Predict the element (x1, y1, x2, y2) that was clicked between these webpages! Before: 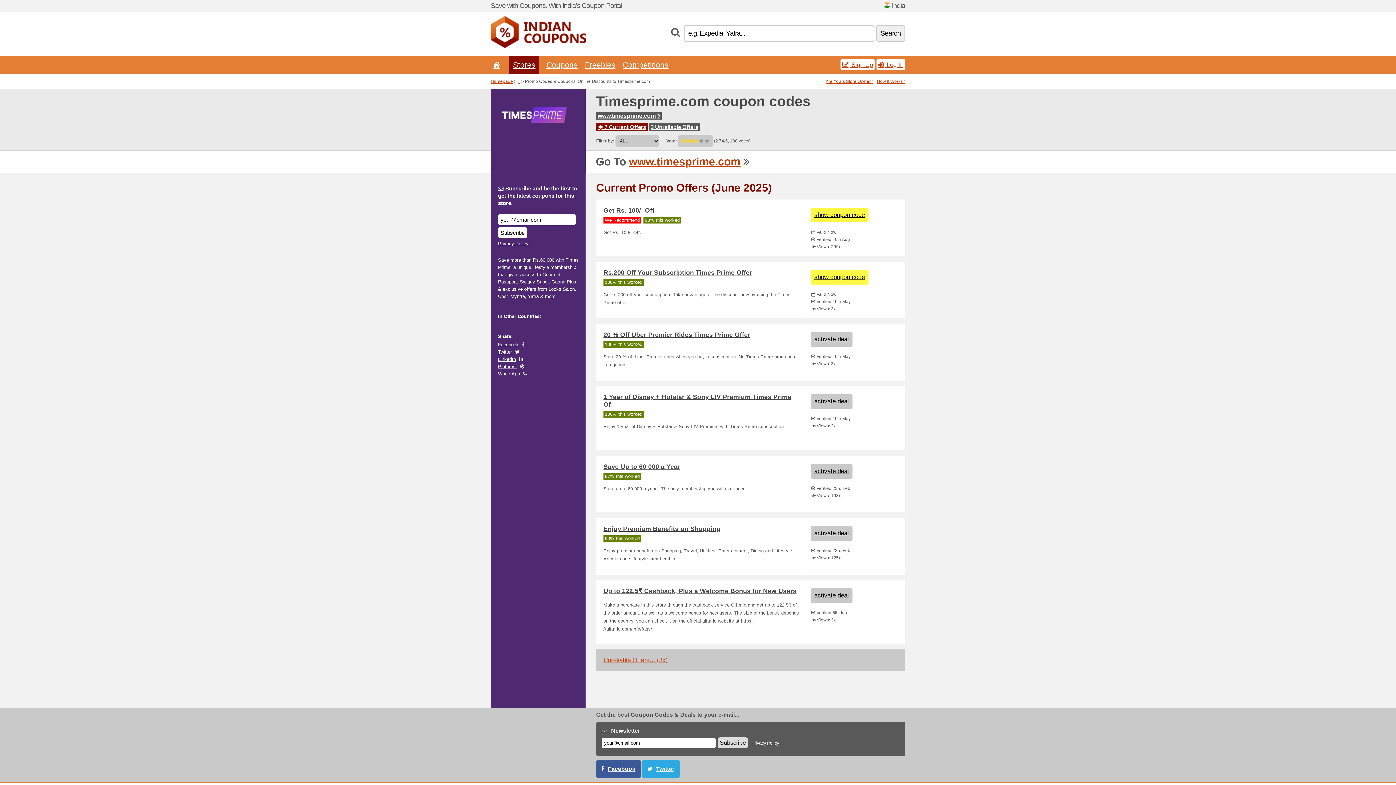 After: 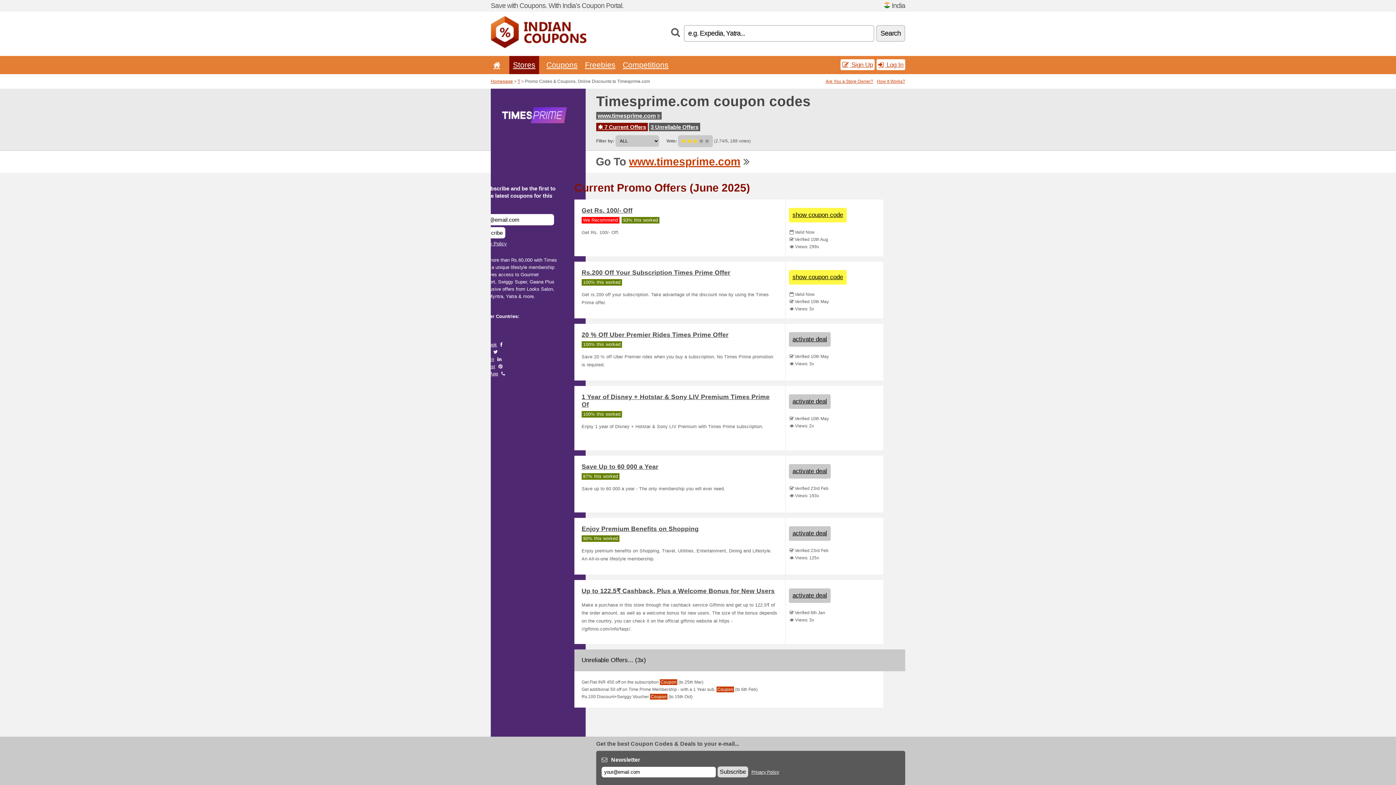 Action: bbox: (596, 649, 927, 671) label: Unreliable Offers... (3x)